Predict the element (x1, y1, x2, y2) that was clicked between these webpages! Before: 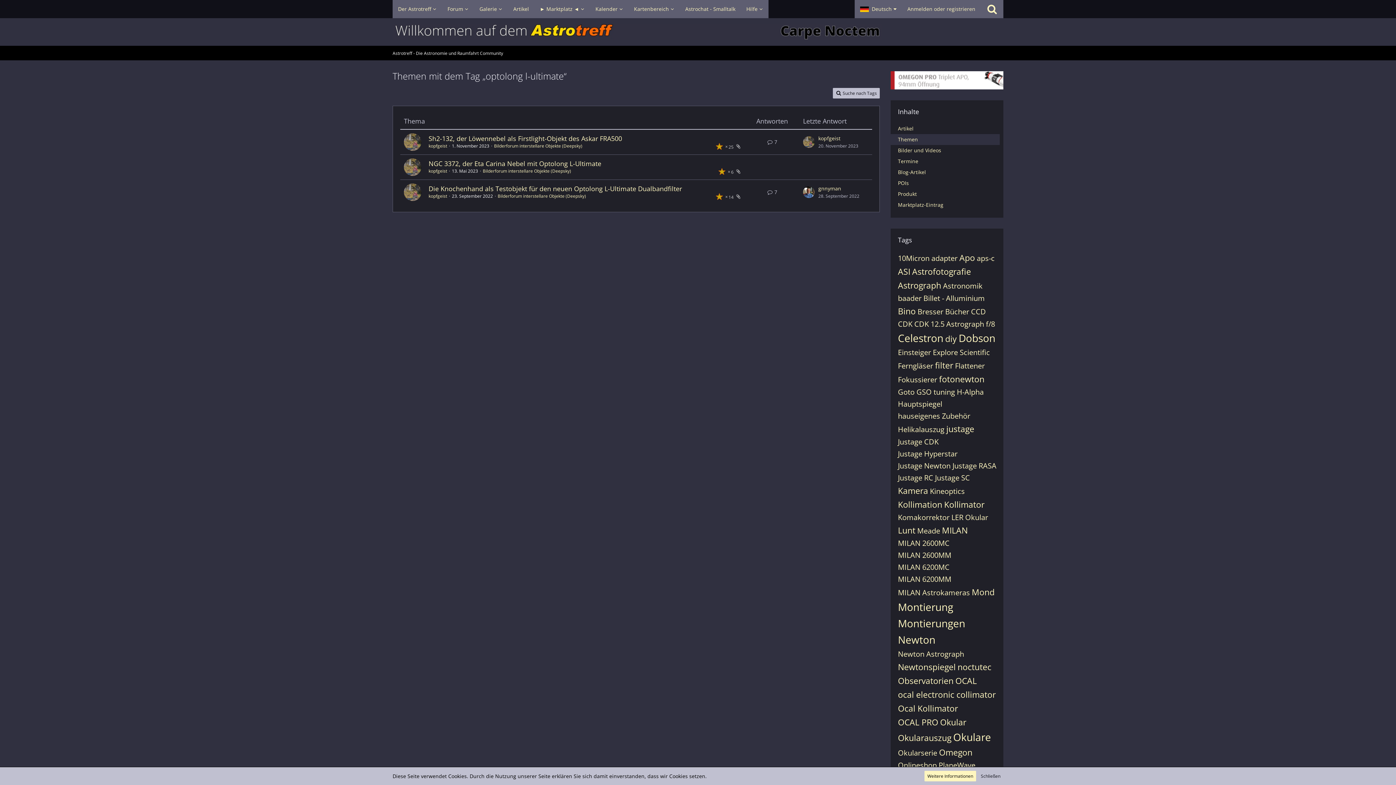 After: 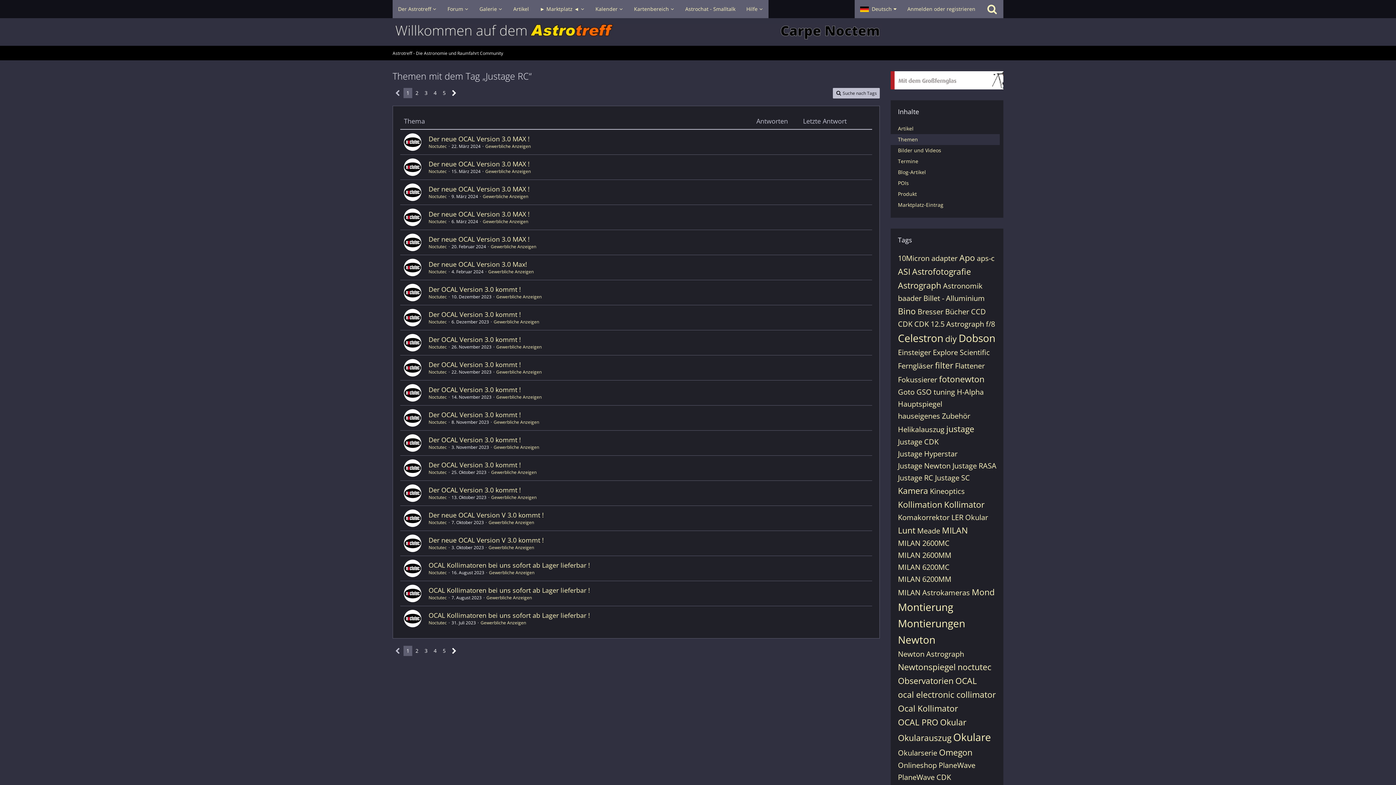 Action: label: Justage RC bbox: (898, 473, 933, 482)